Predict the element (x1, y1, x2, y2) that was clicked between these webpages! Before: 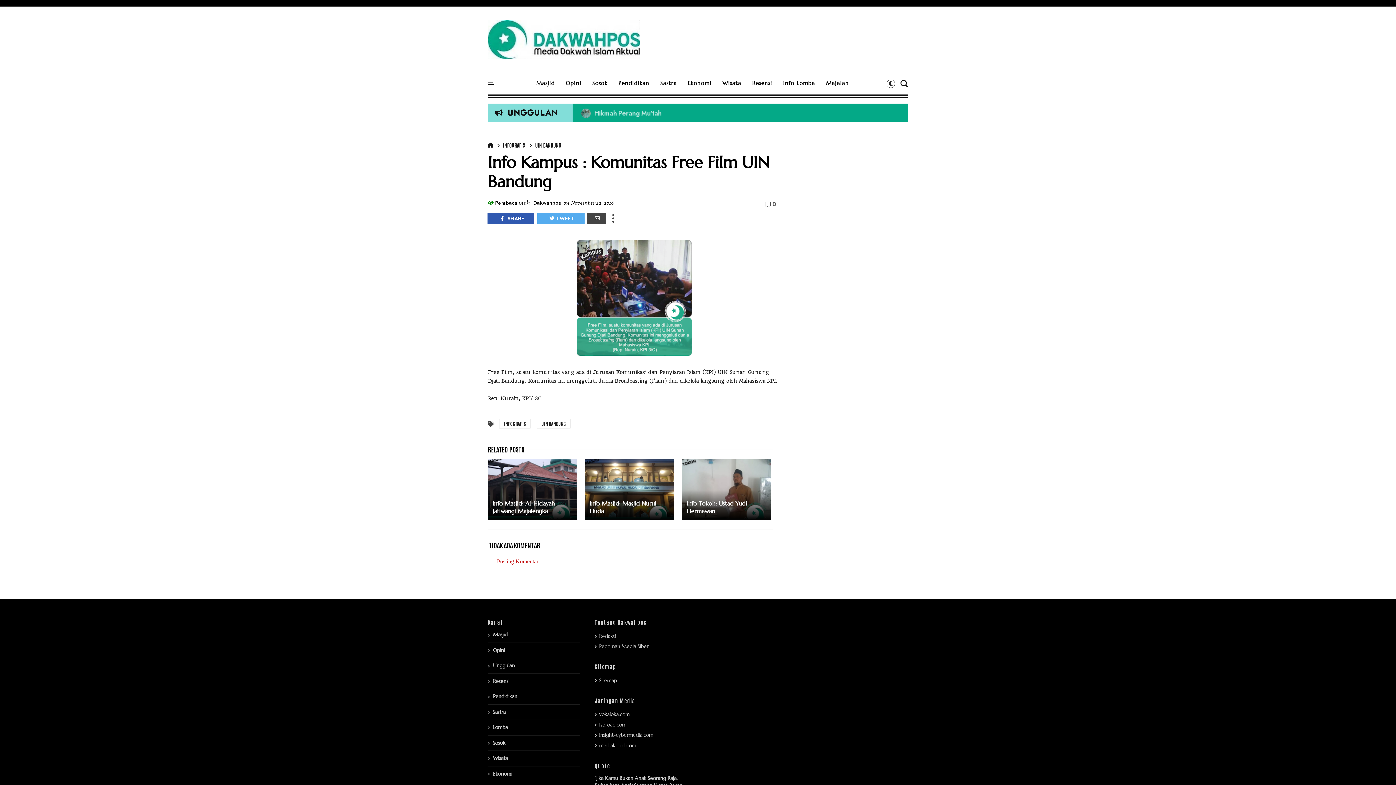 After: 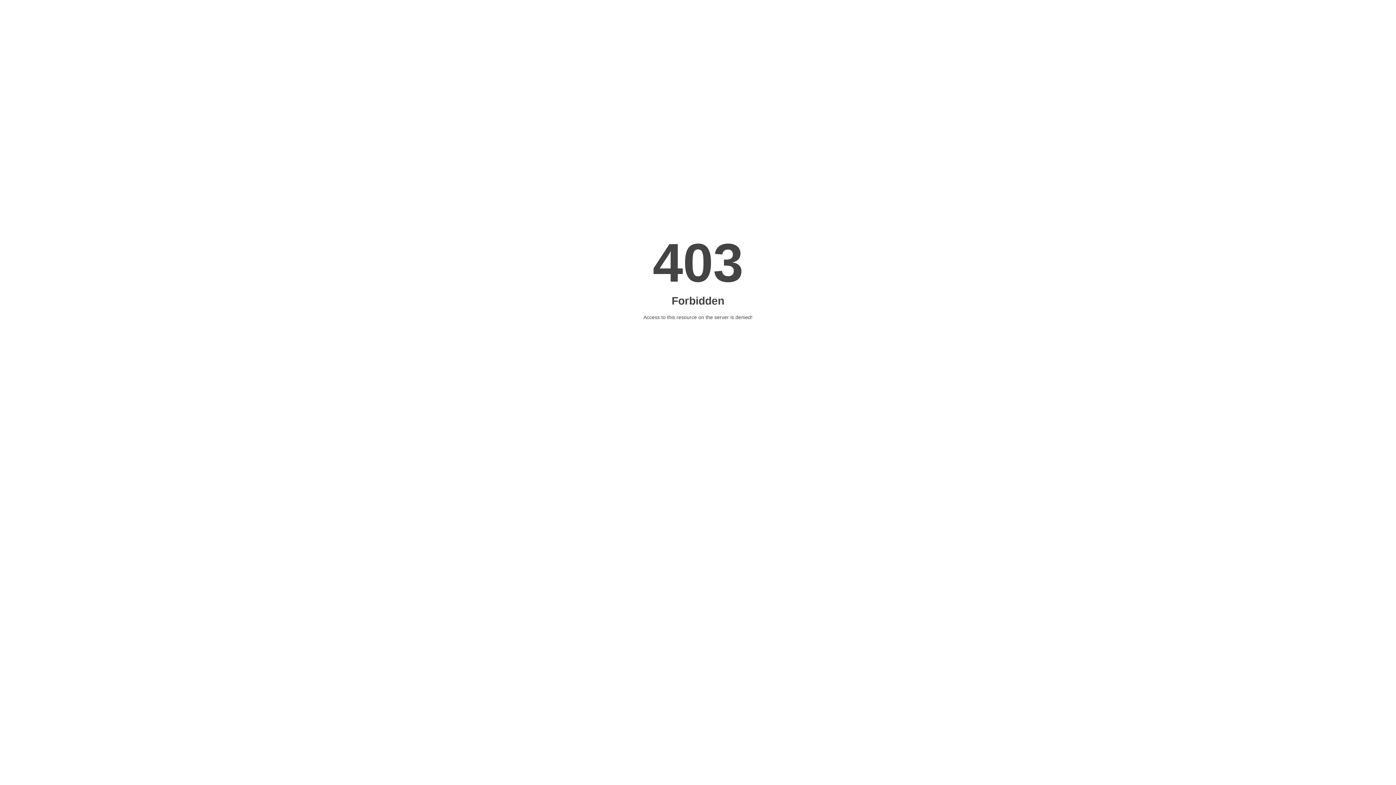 Action: bbox: (594, 742, 636, 748) label: mediakopid.com